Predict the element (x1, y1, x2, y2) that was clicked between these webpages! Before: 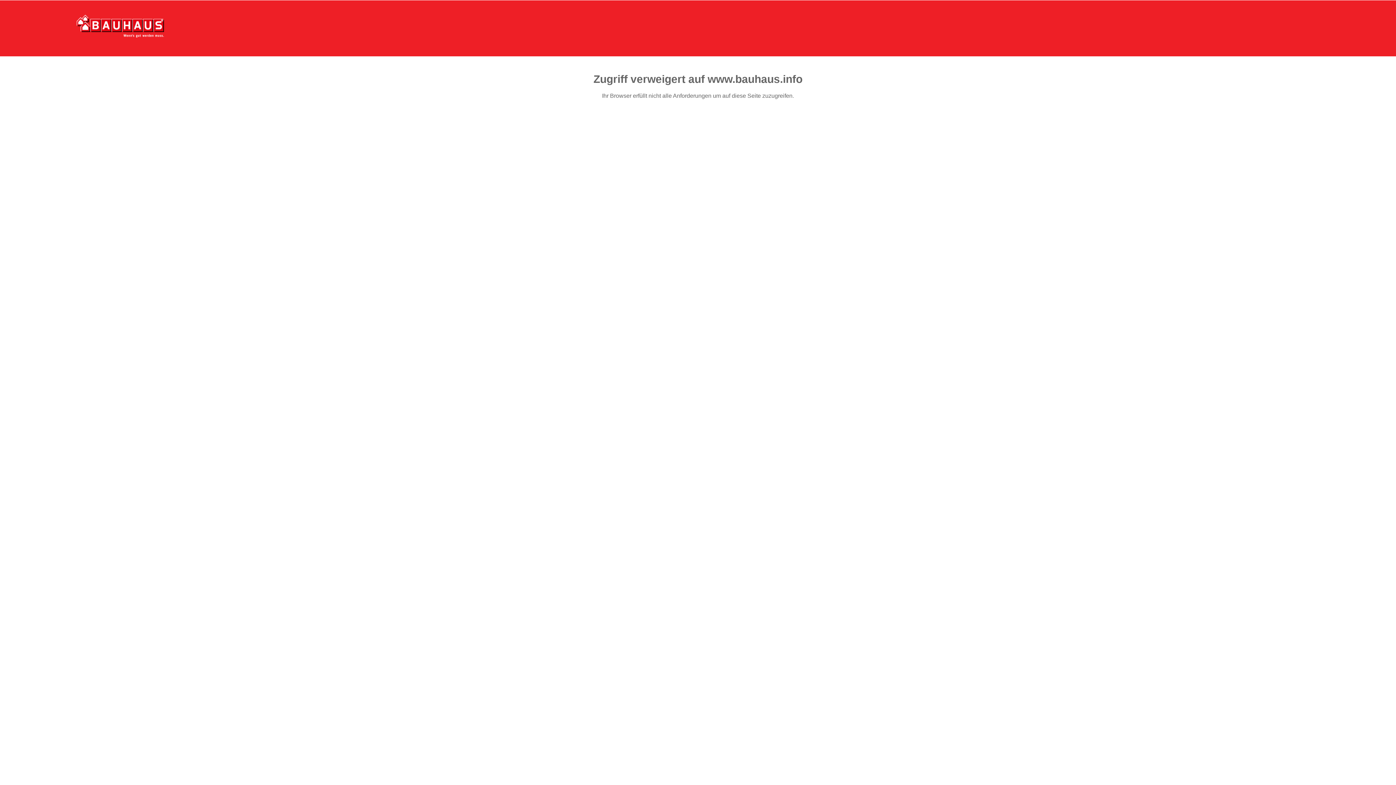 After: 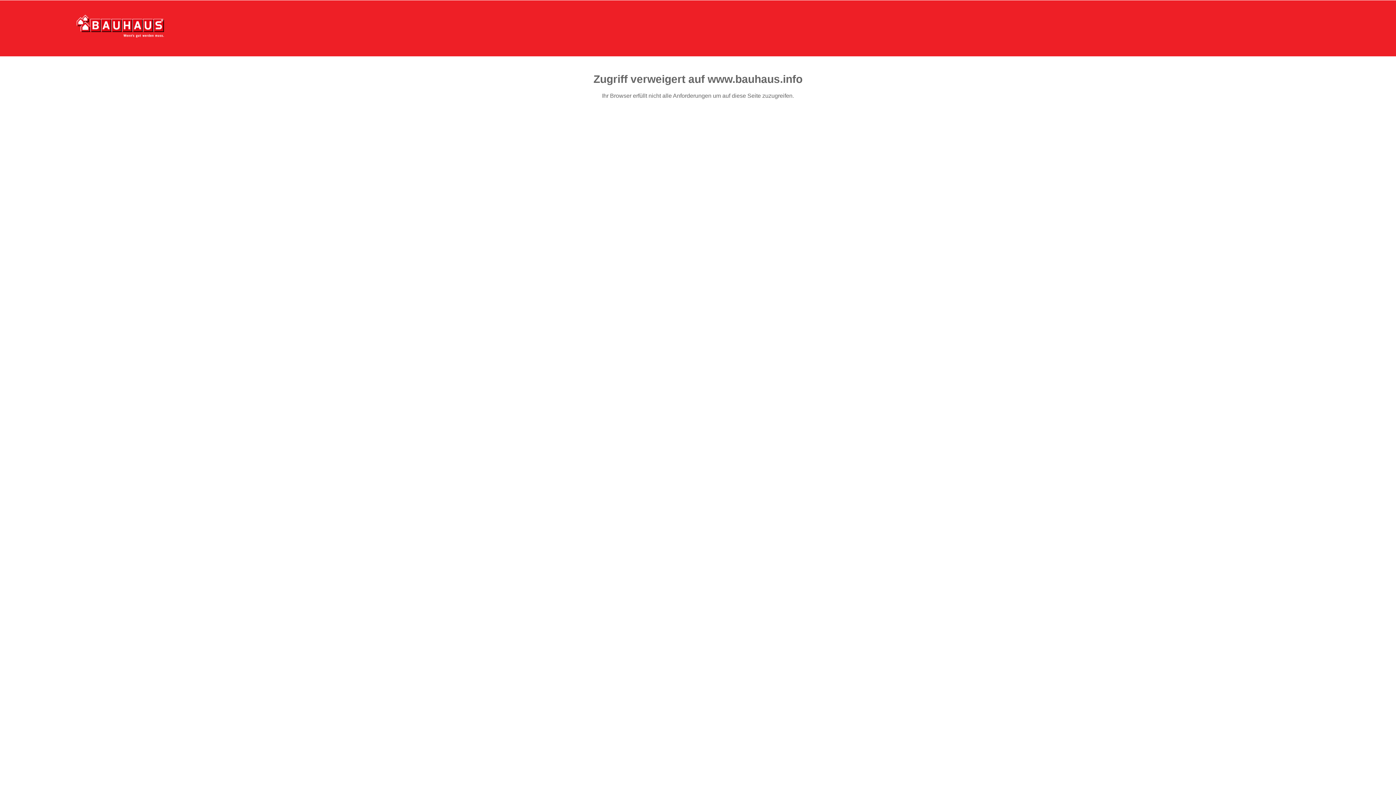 Action: bbox: (76, 15, 164, 37)